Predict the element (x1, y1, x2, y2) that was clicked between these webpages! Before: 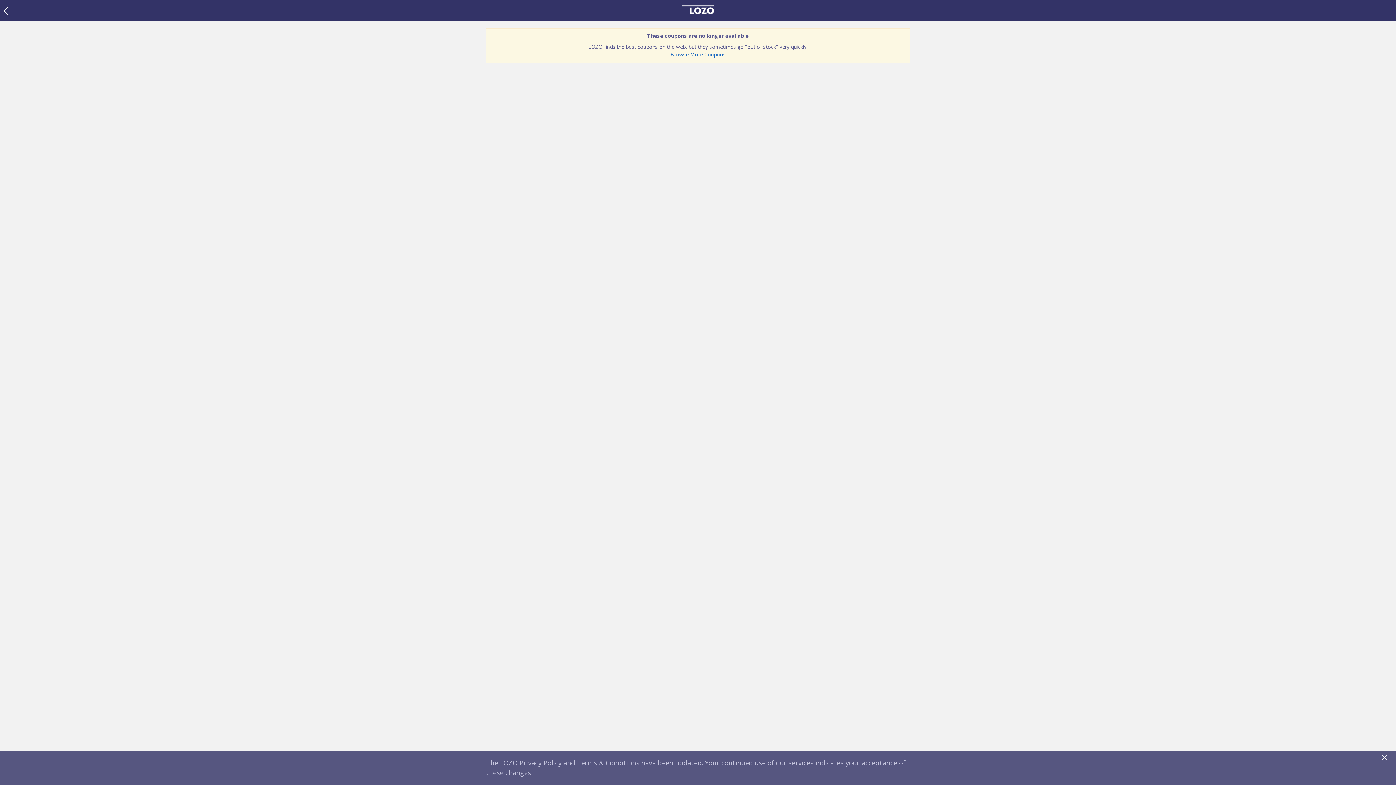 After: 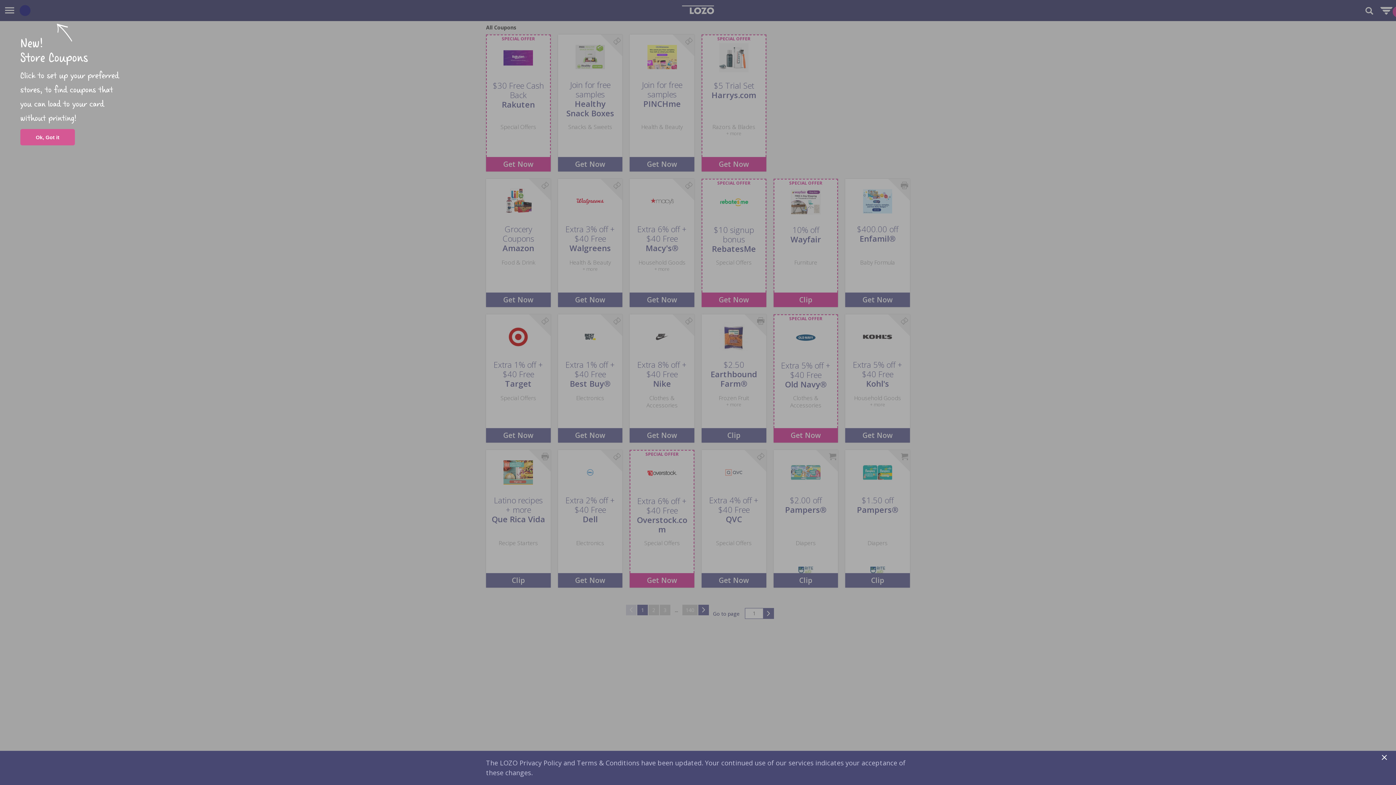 Action: bbox: (418, 5, 977, 14)